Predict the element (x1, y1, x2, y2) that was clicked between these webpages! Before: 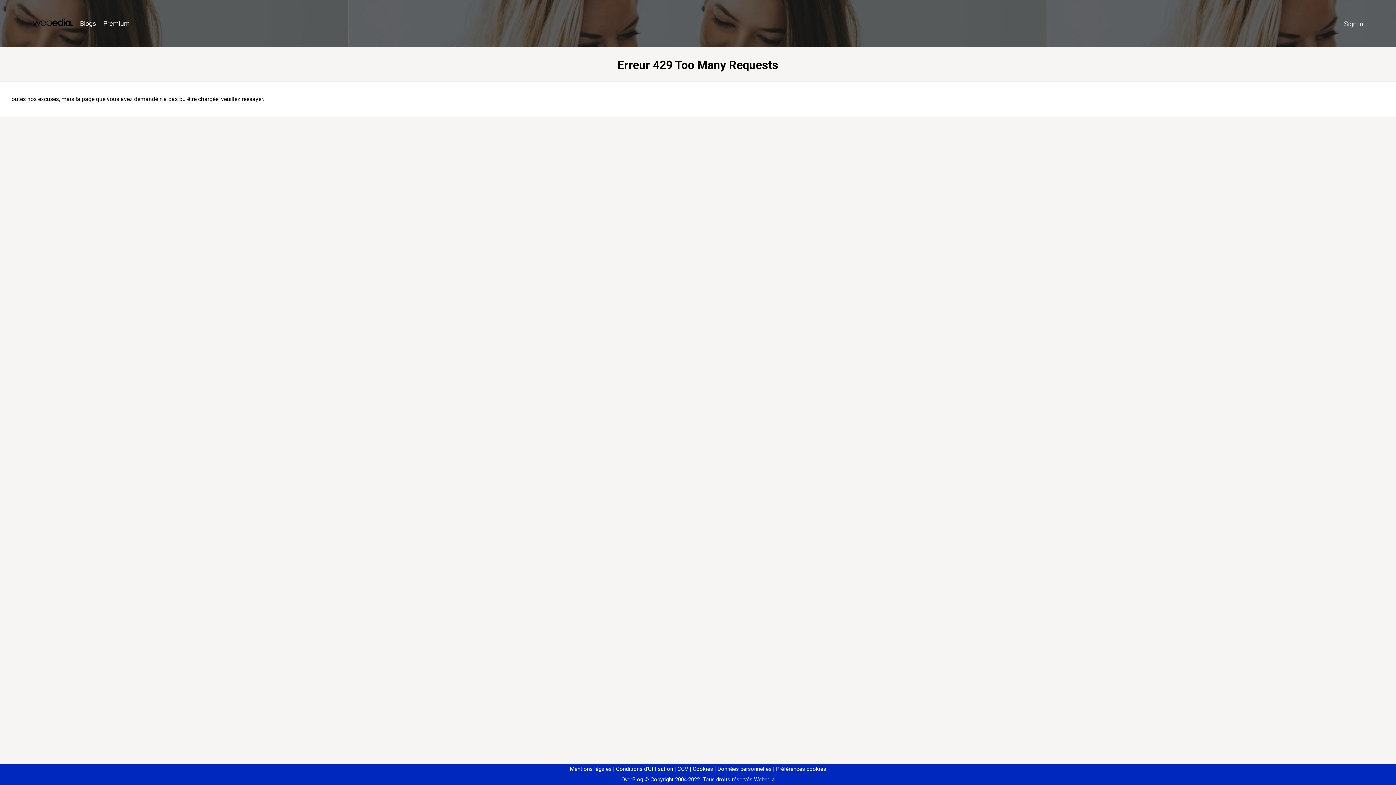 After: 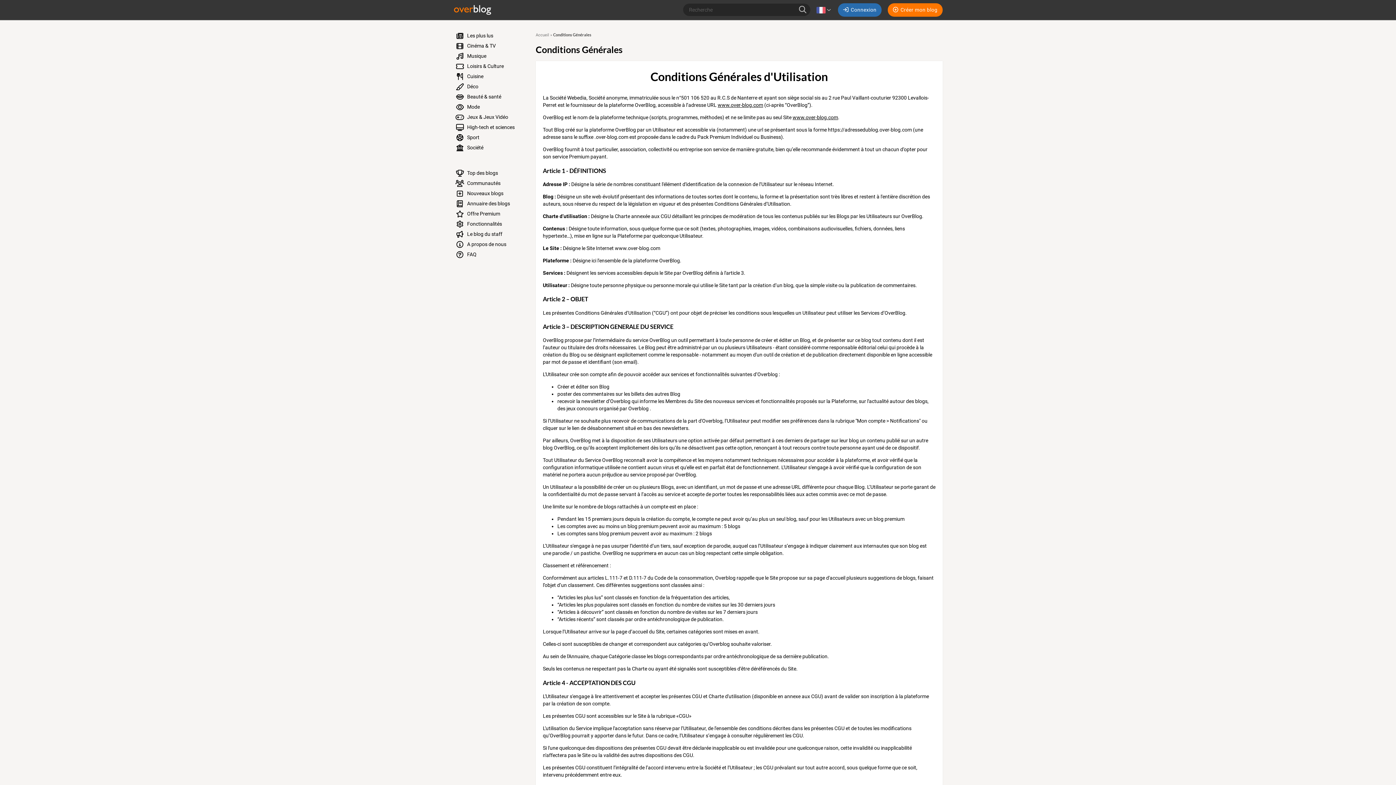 Action: bbox: (613, 766, 673, 772) label: Conditions d'Utilisation